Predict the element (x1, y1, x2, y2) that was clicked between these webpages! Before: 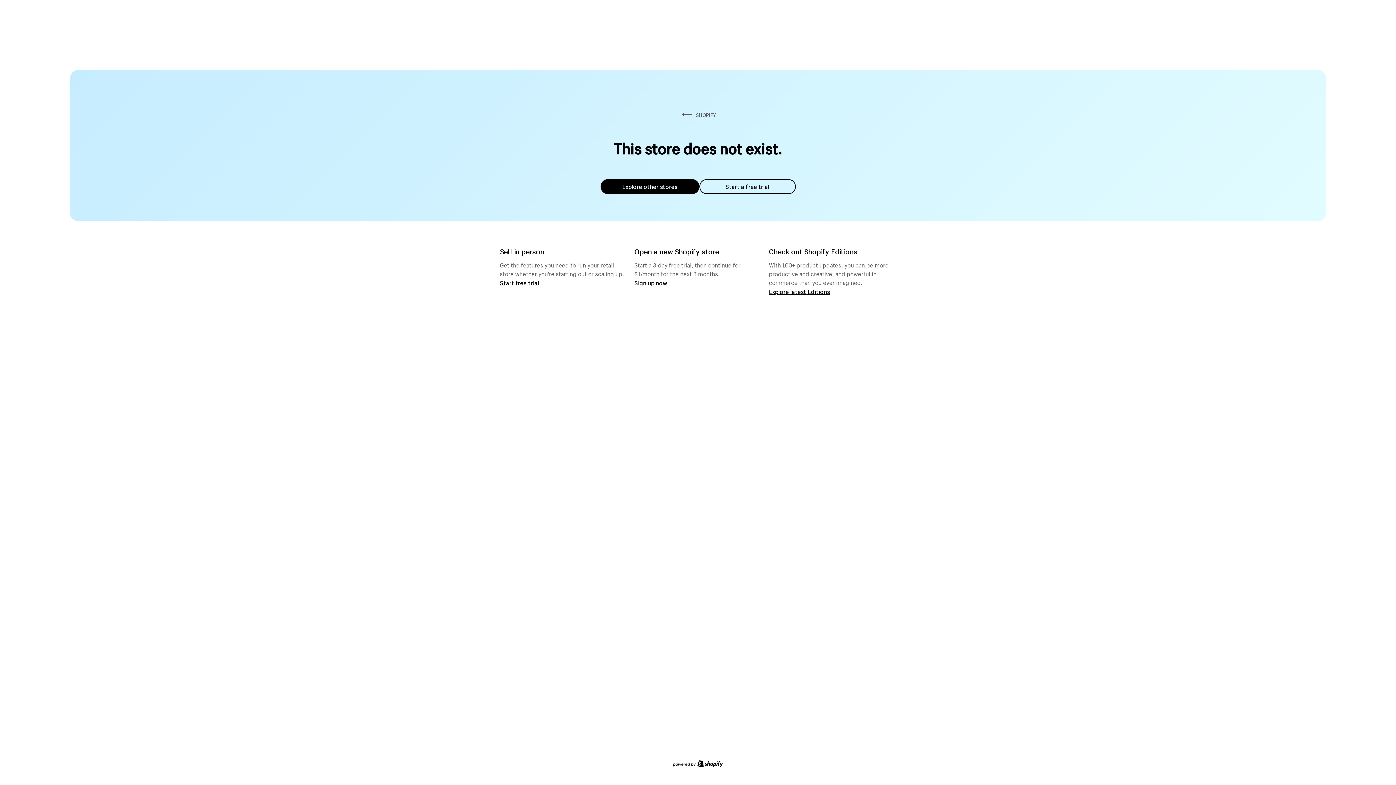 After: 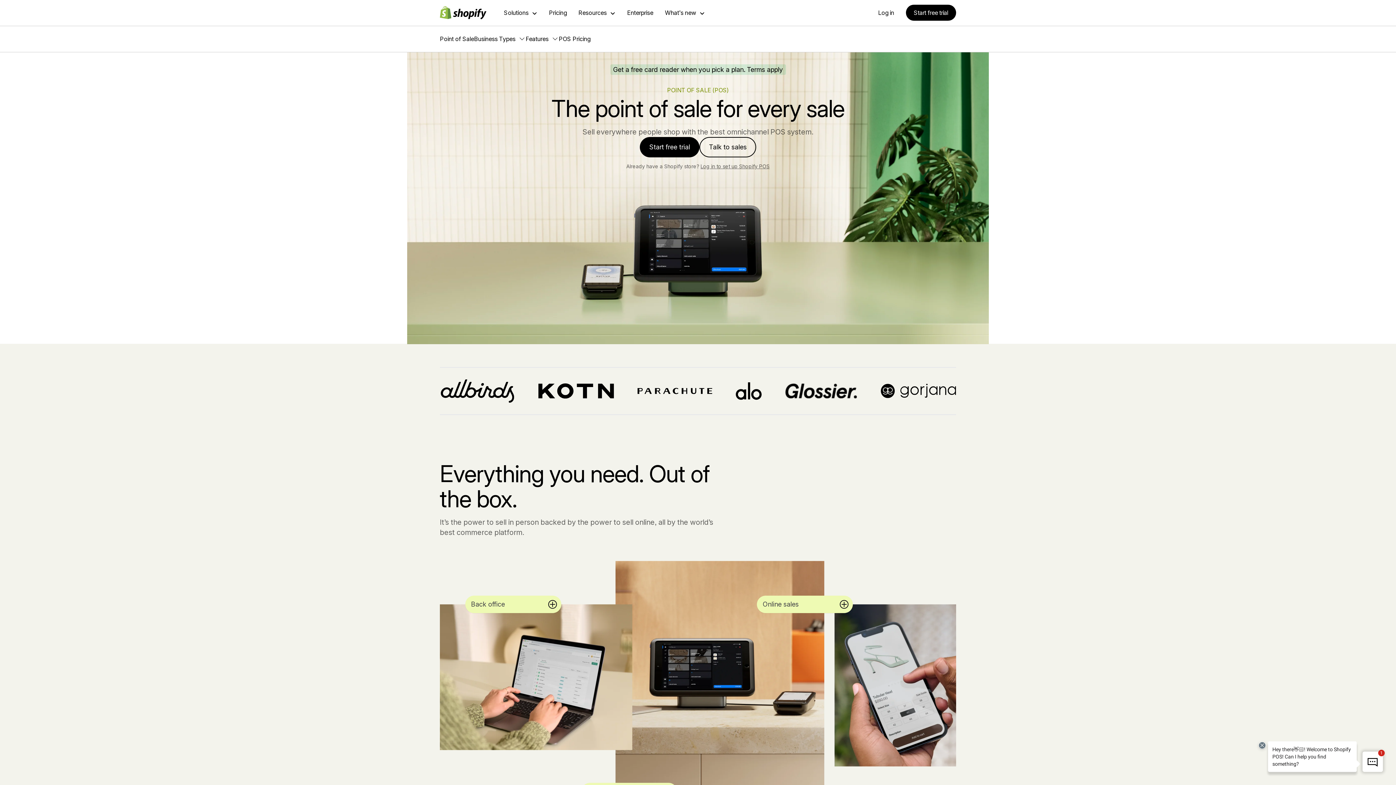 Action: label: Start free trial bbox: (500, 279, 539, 286)